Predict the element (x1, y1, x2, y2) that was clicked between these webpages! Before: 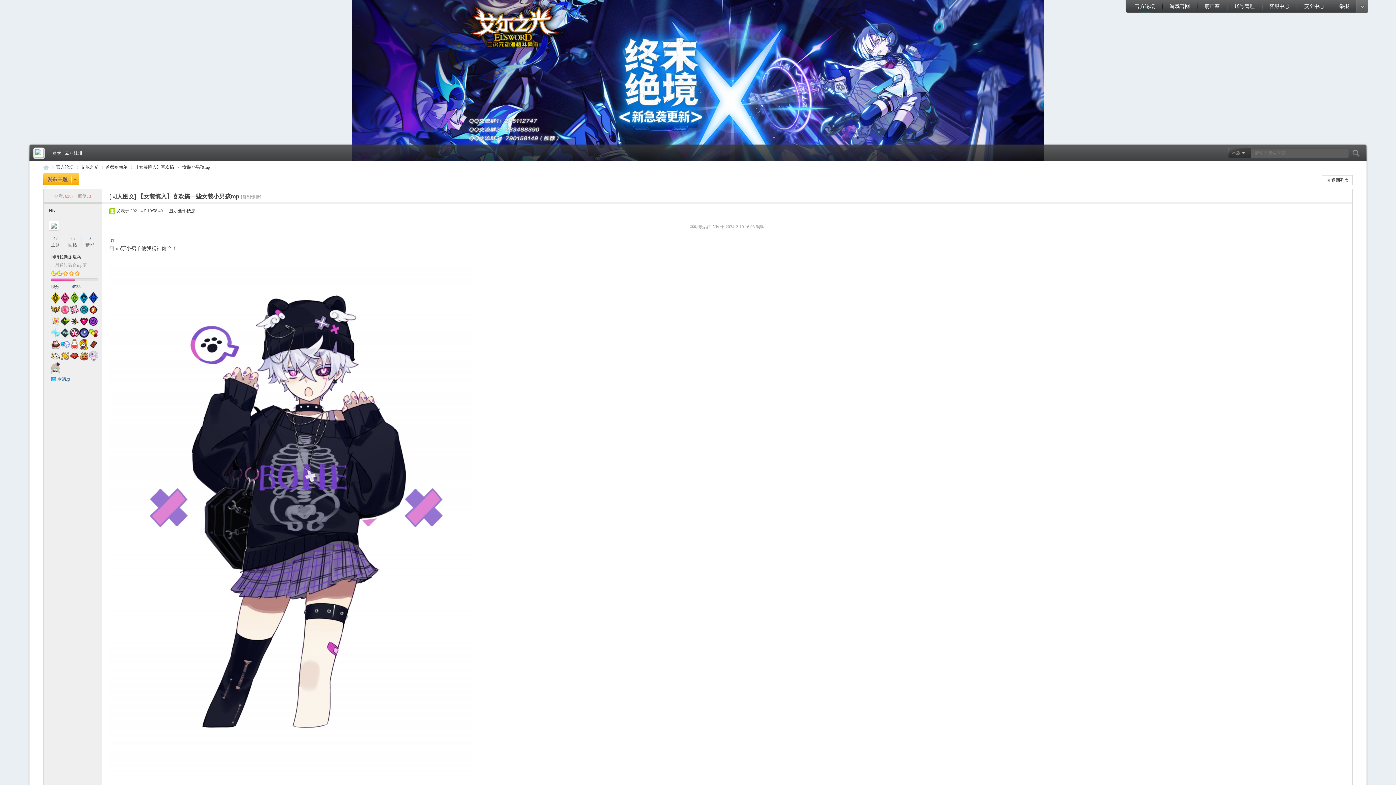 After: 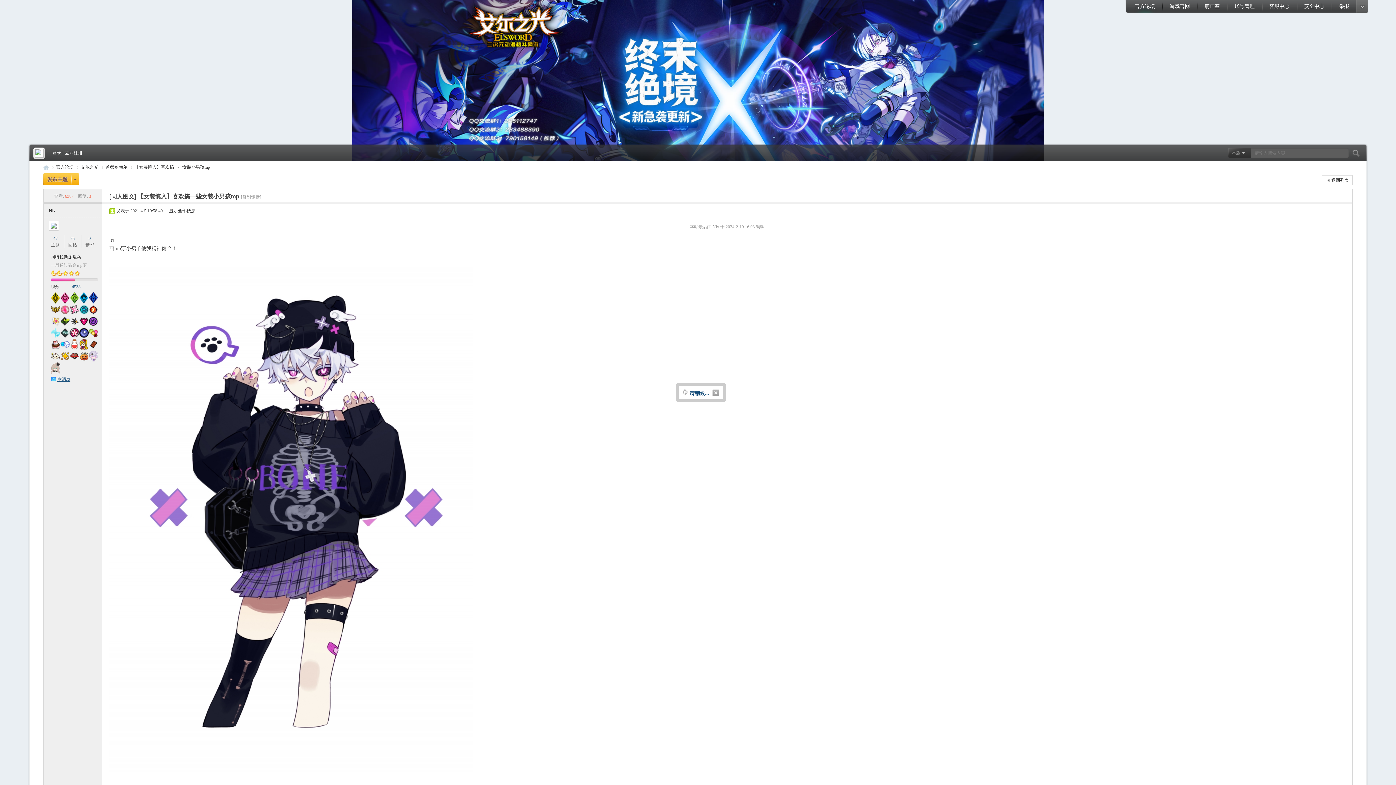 Action: bbox: (57, 377, 70, 382) label: 发消息